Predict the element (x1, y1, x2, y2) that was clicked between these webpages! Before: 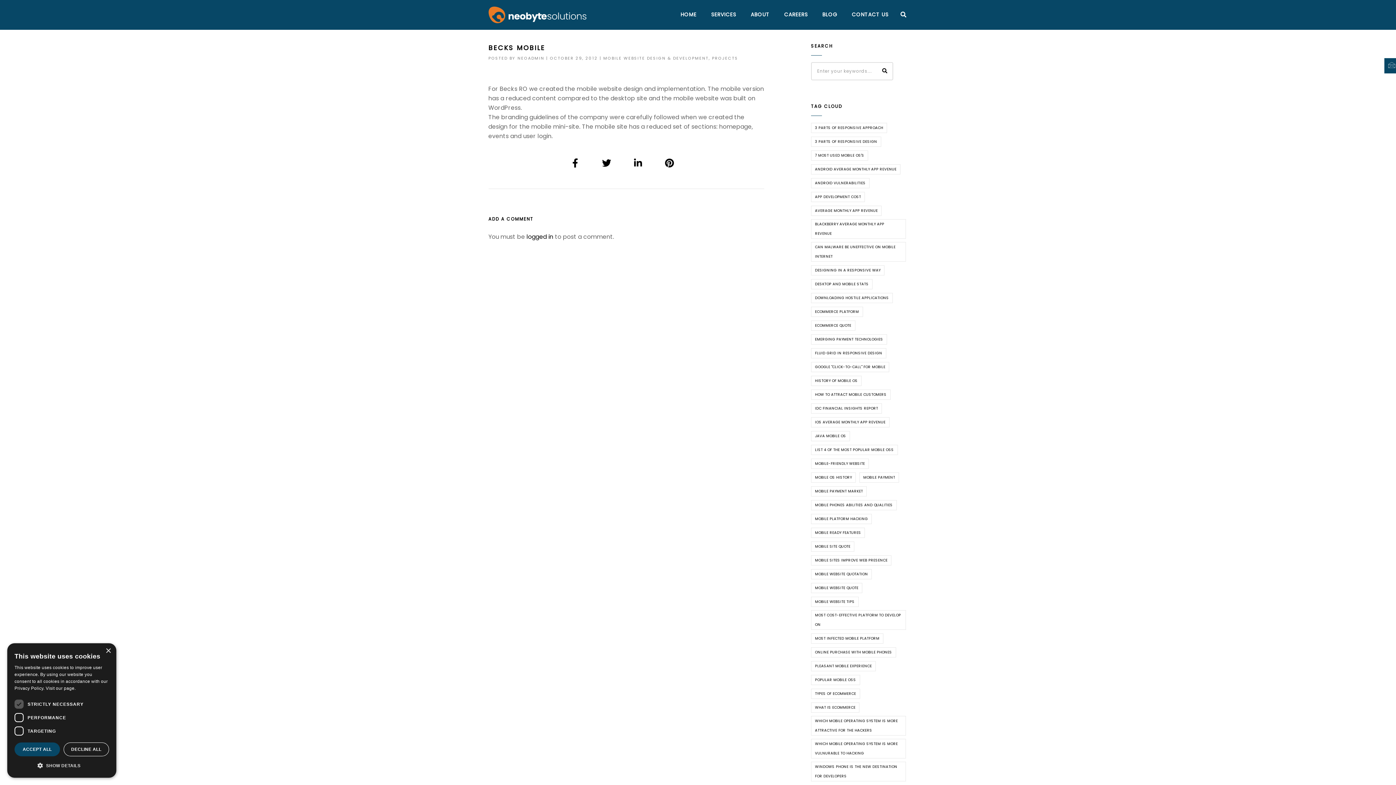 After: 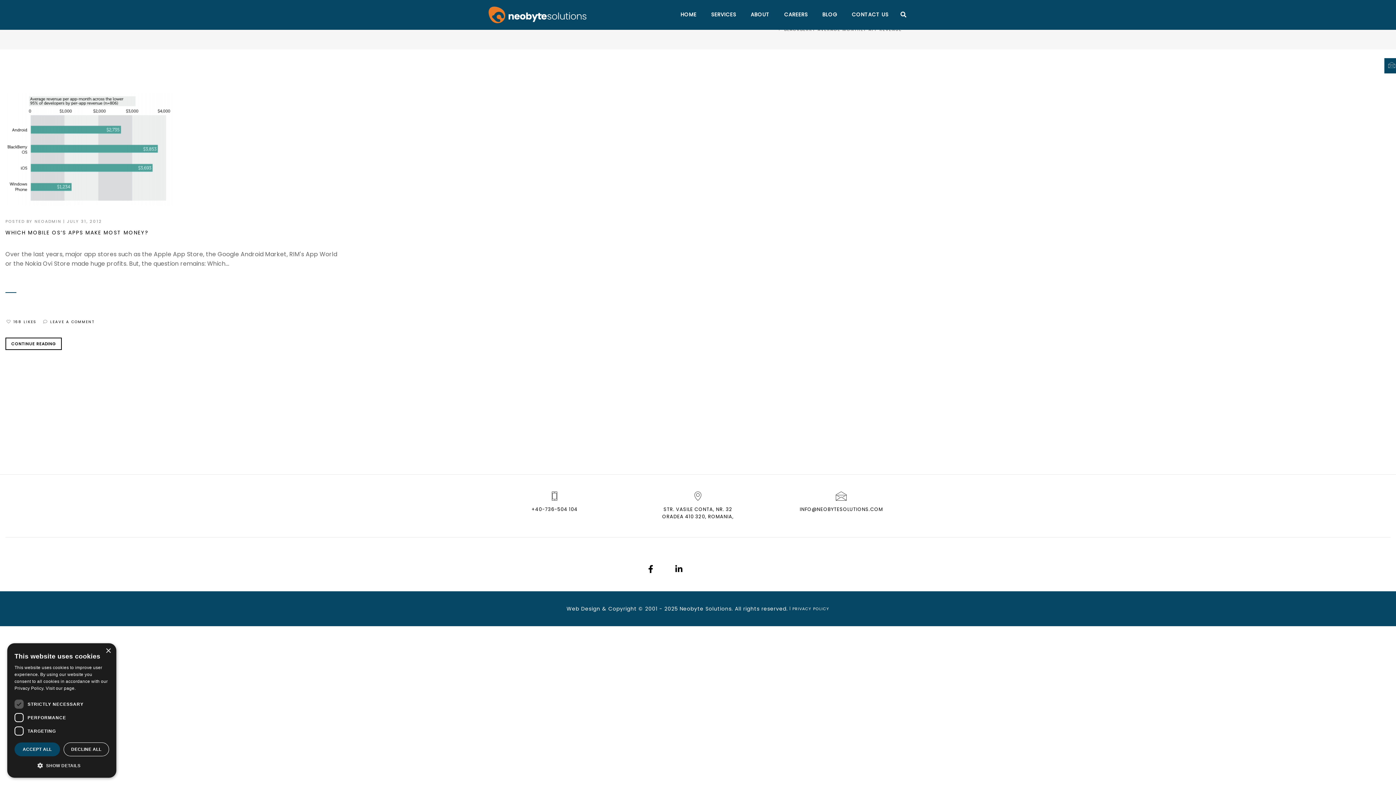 Action: label: BlackBerry average monthly app revenue (1 item) bbox: (811, 219, 906, 239)